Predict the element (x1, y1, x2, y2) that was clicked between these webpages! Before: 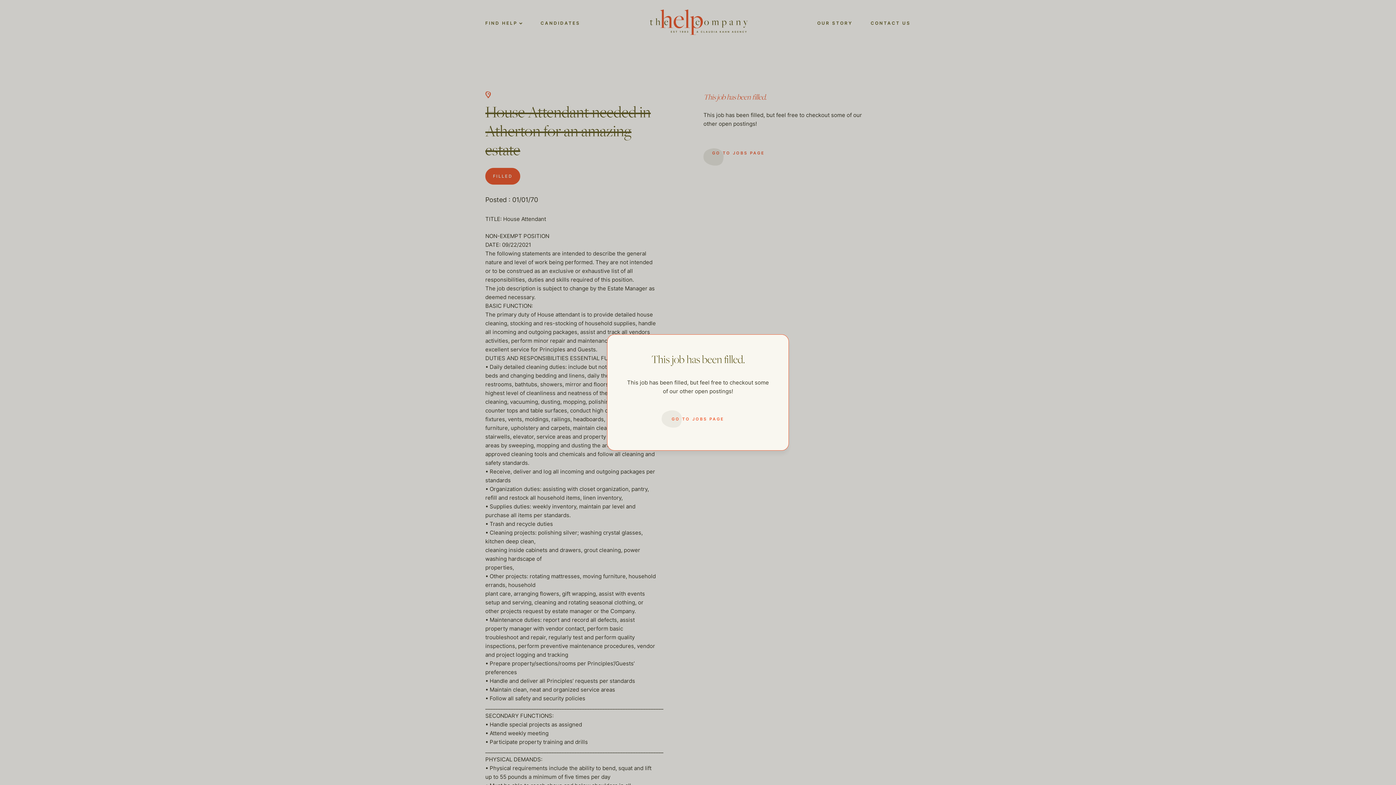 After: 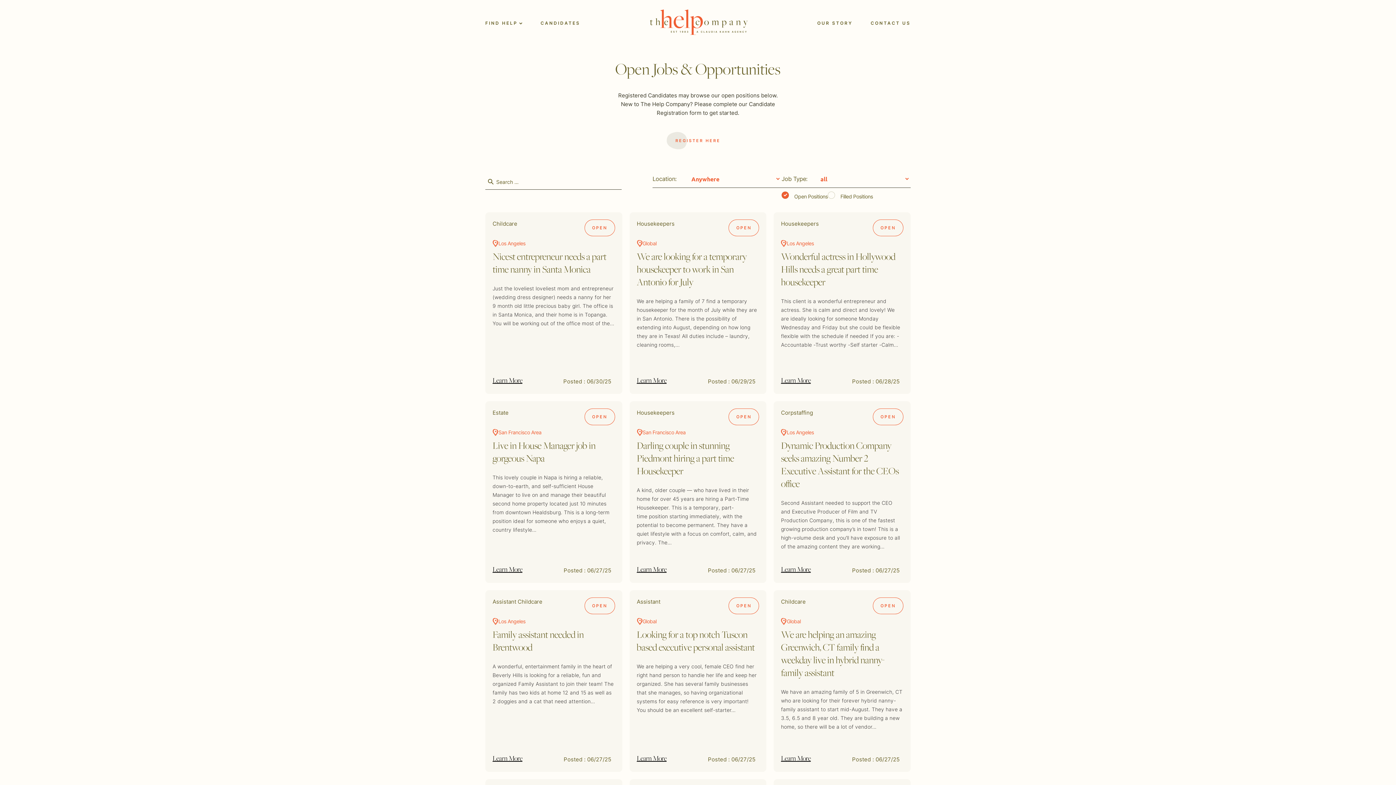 Action: label: GO TO JOBS PAGE bbox: (661, 410, 734, 428)